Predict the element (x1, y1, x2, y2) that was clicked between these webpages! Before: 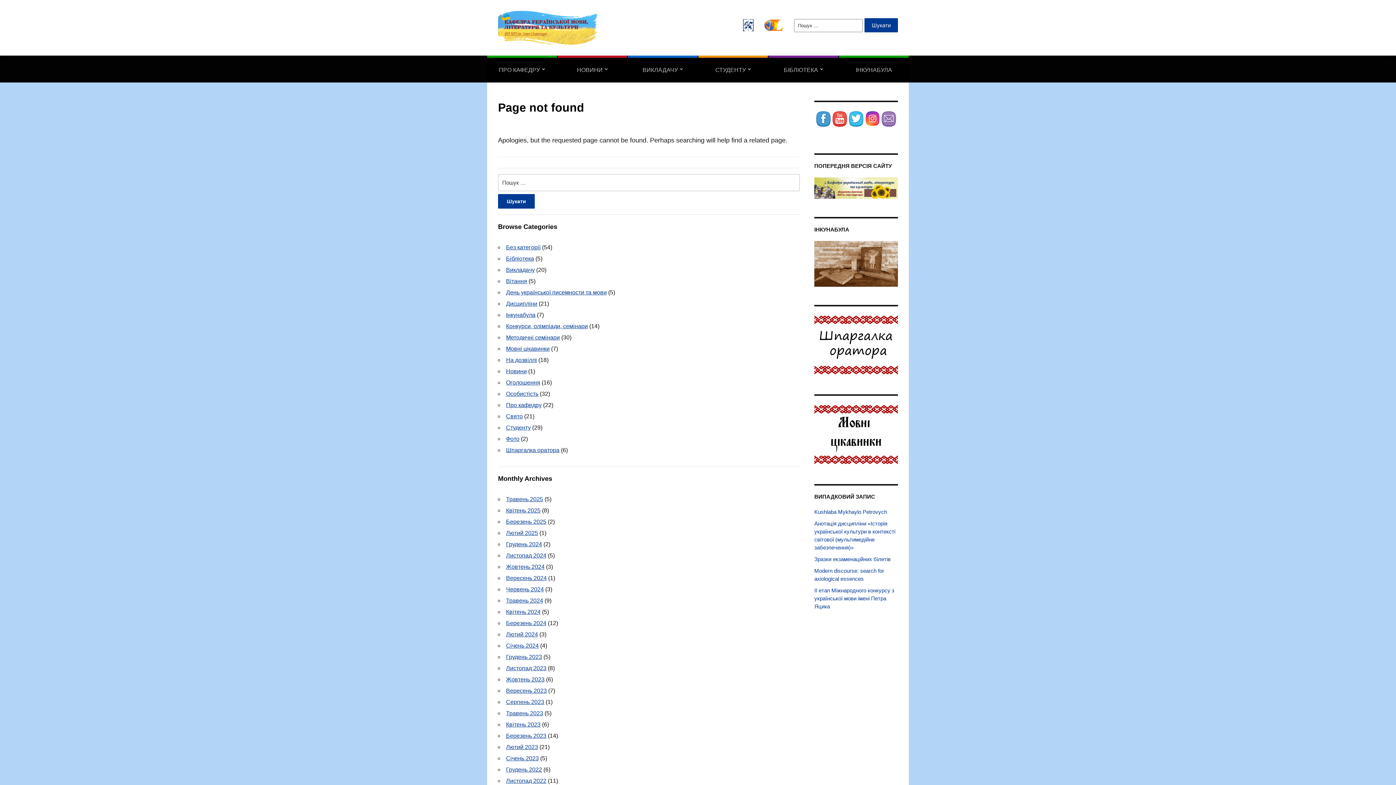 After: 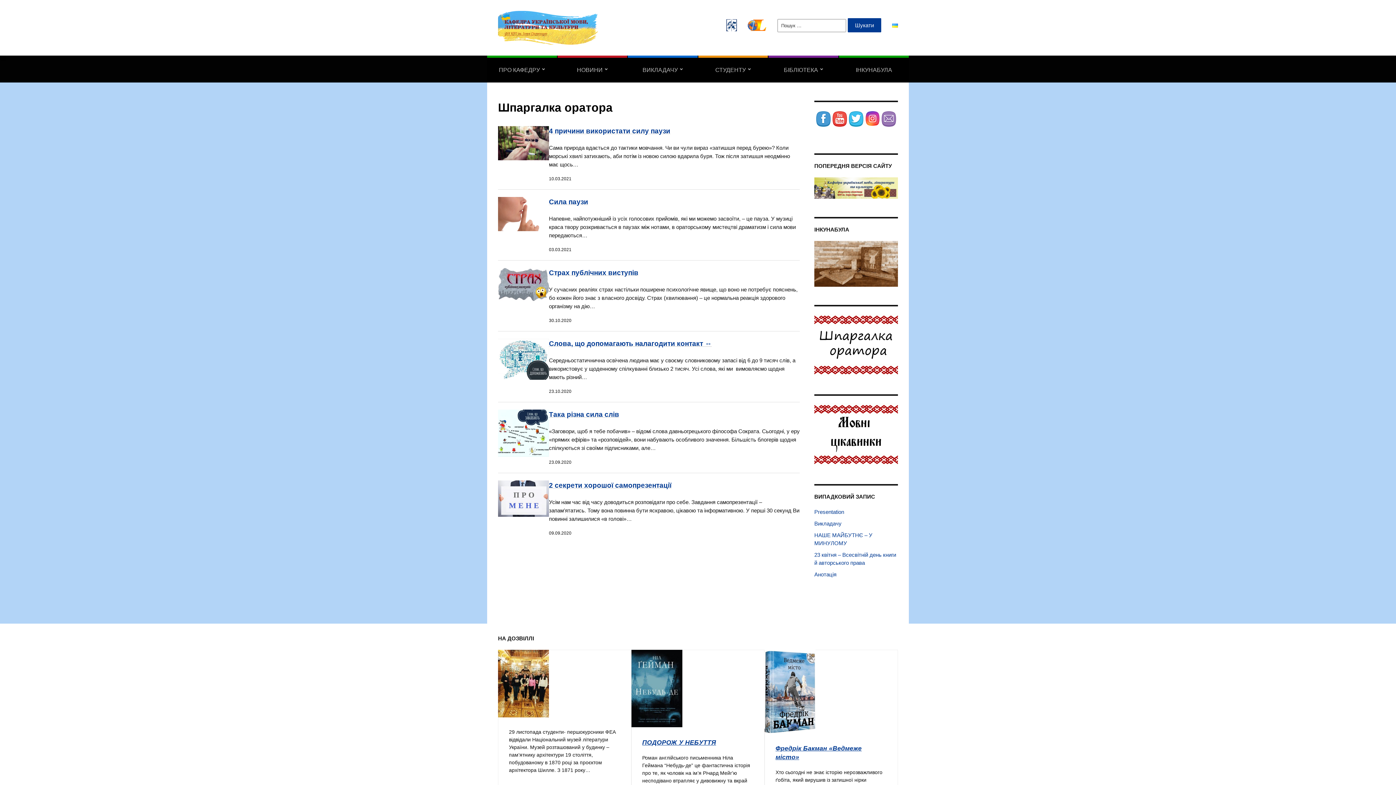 Action: bbox: (506, 447, 559, 453) label: Шпаргалка оратора